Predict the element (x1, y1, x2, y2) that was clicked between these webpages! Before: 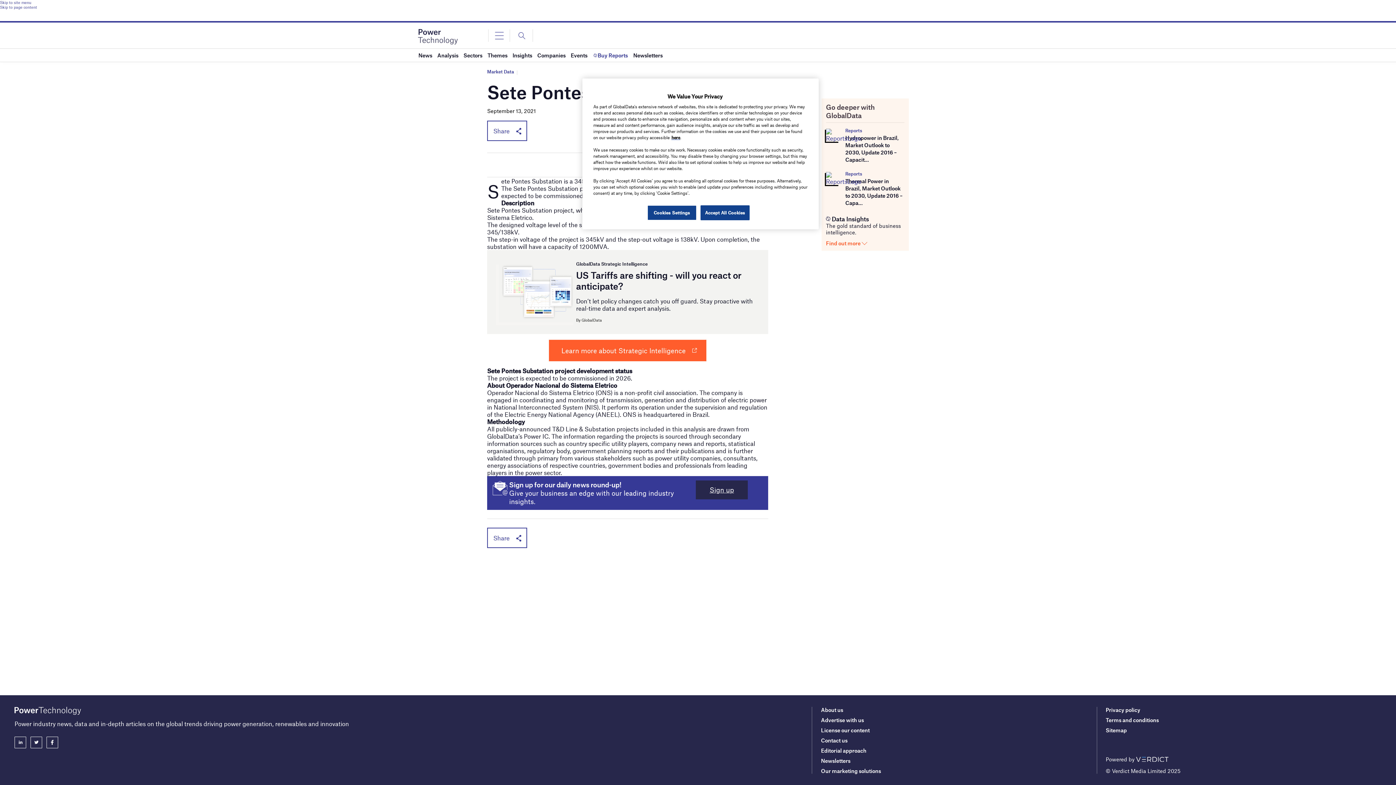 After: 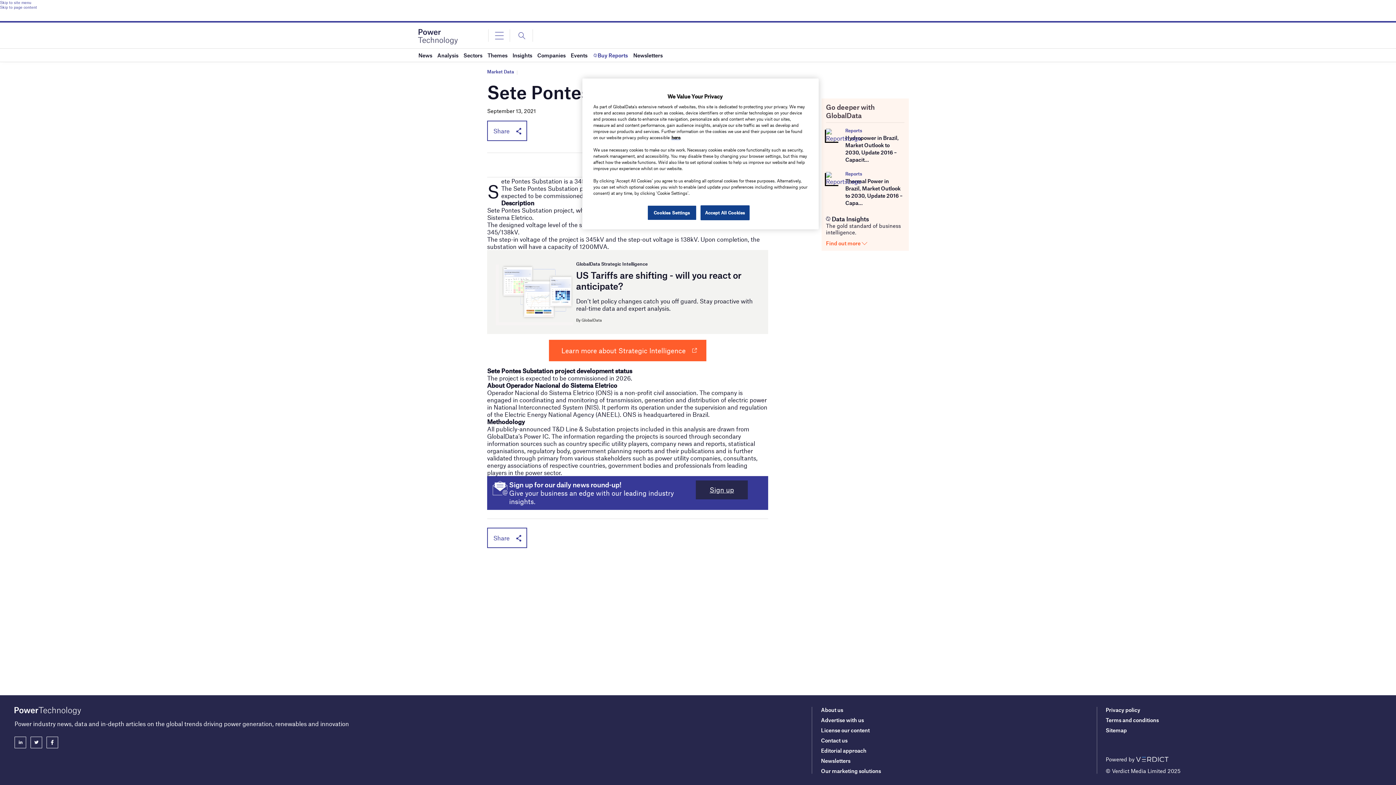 Action: bbox: (1134, 756, 1168, 762)